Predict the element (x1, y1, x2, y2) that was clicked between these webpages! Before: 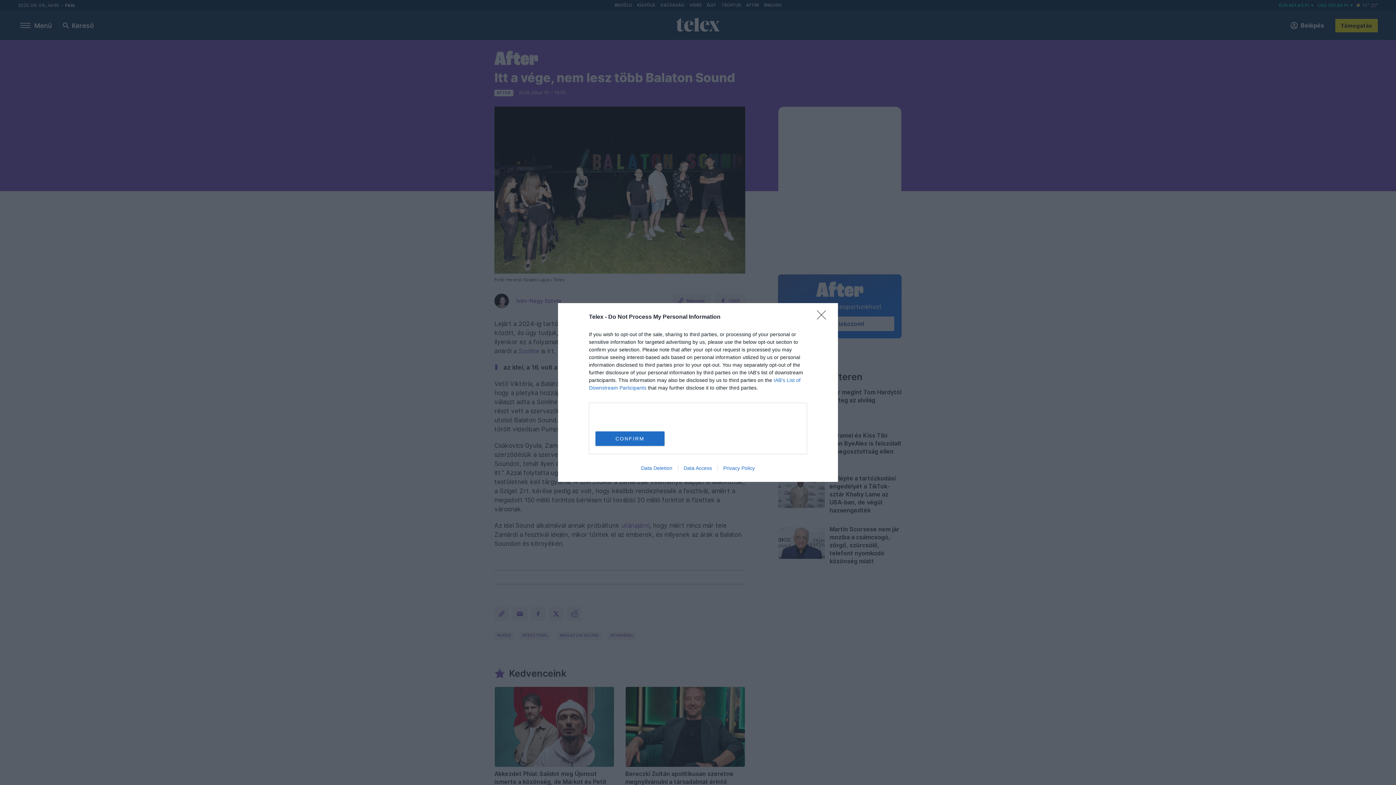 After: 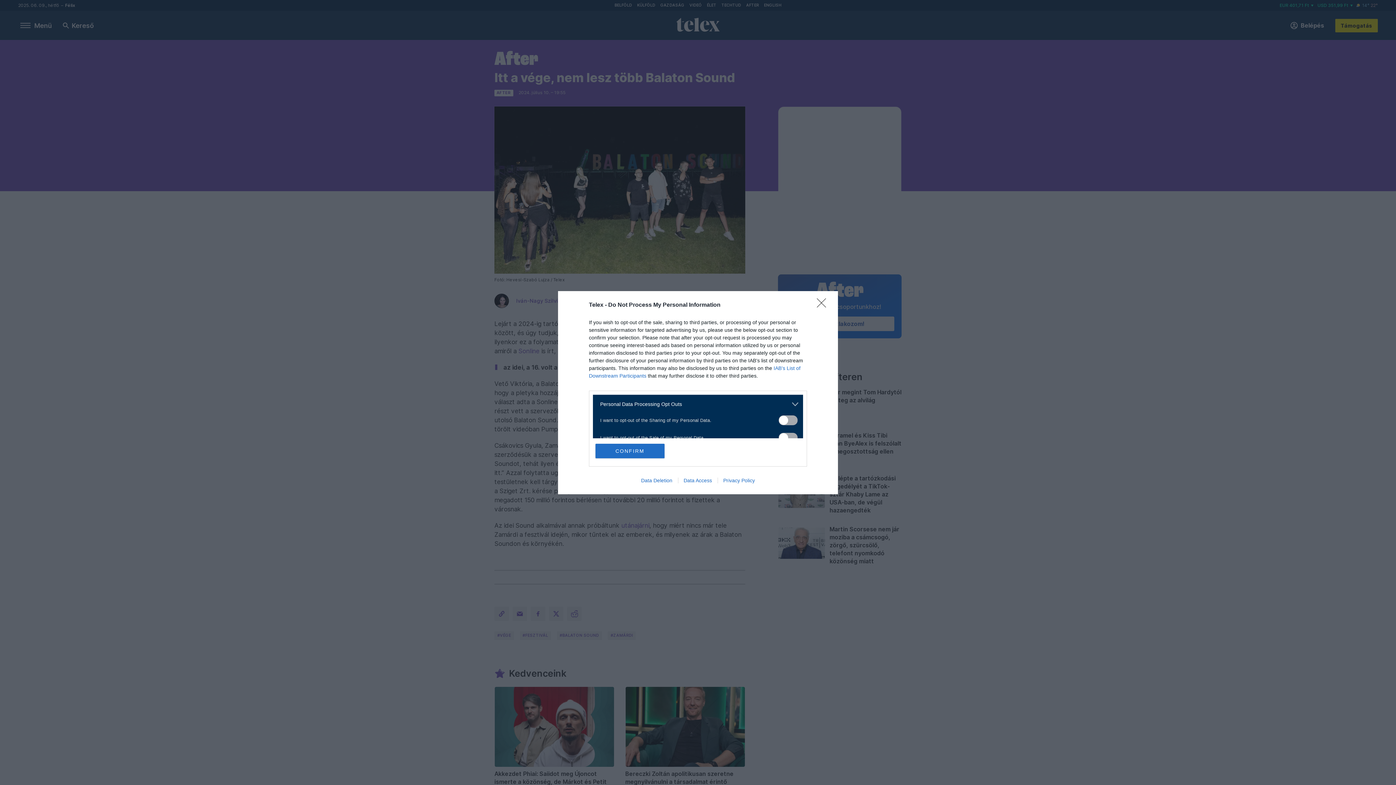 Action: label: Opt-Outs bbox: (593, 412, 797, 420)